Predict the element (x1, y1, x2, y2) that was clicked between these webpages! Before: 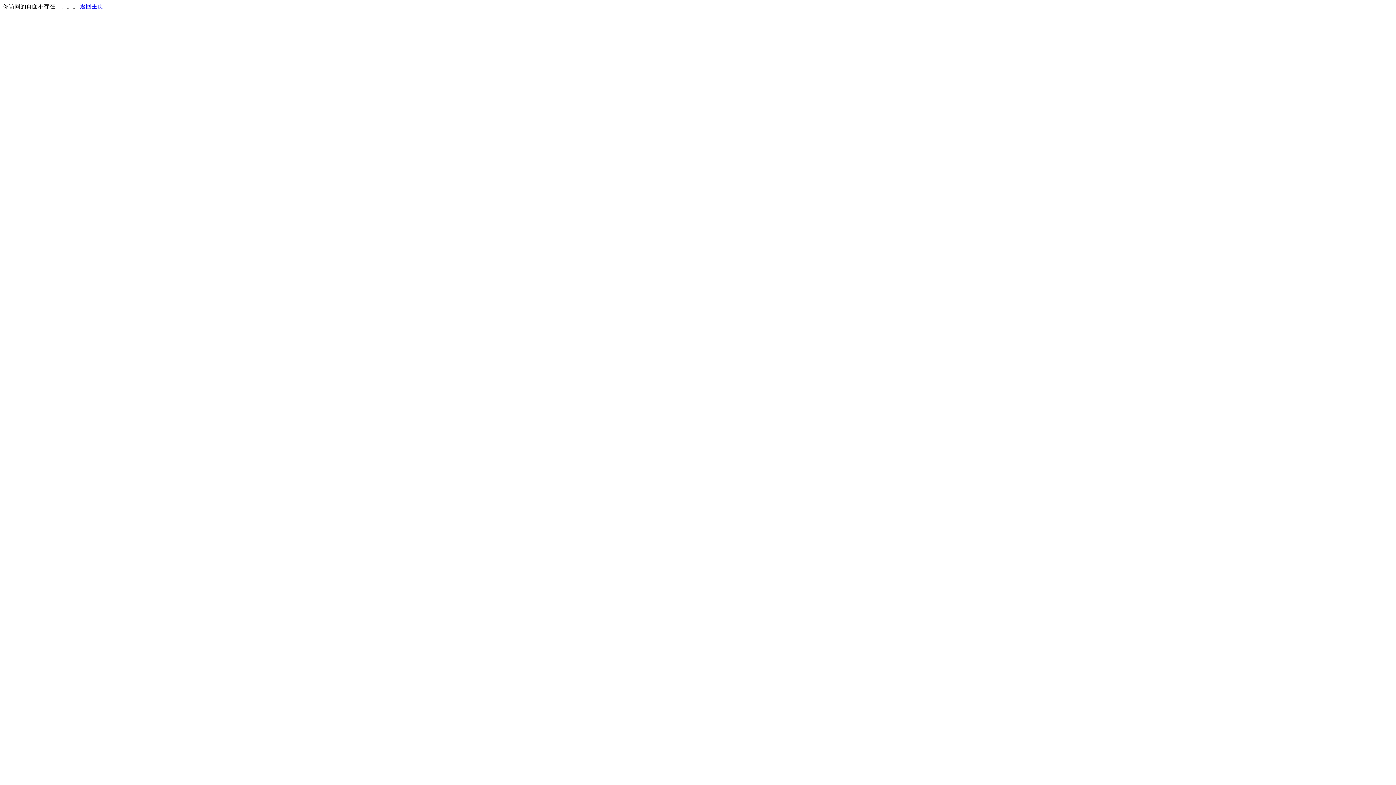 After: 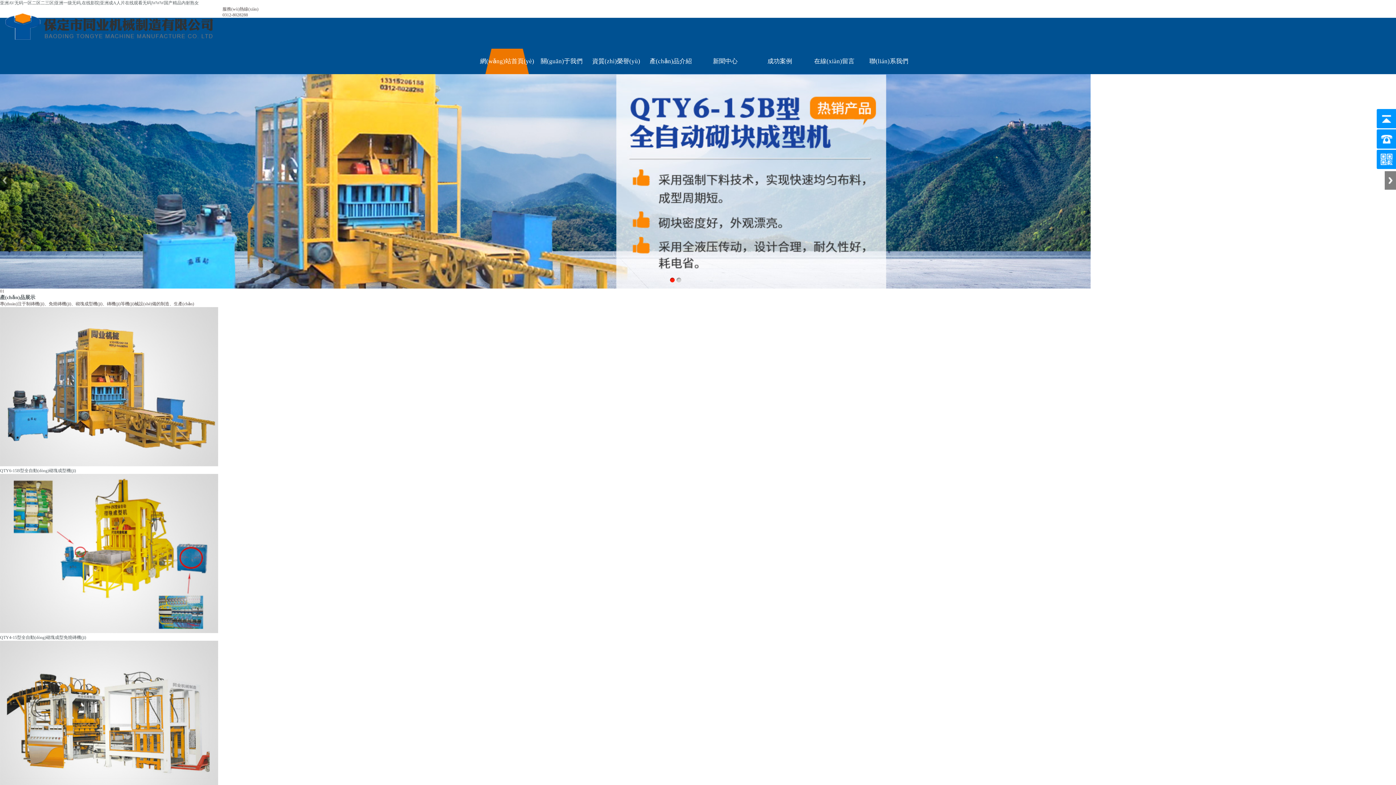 Action: label: 返回主页 bbox: (80, 3, 103, 9)